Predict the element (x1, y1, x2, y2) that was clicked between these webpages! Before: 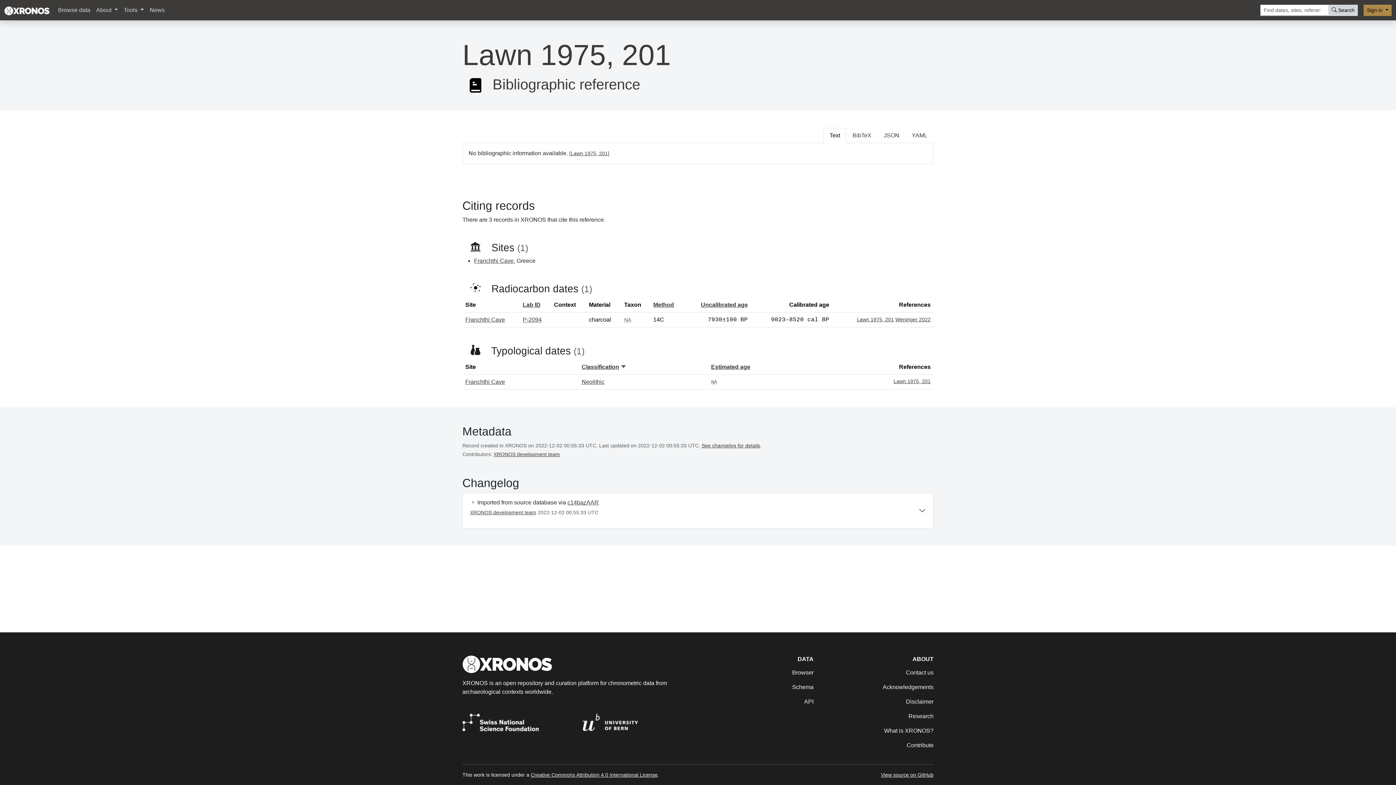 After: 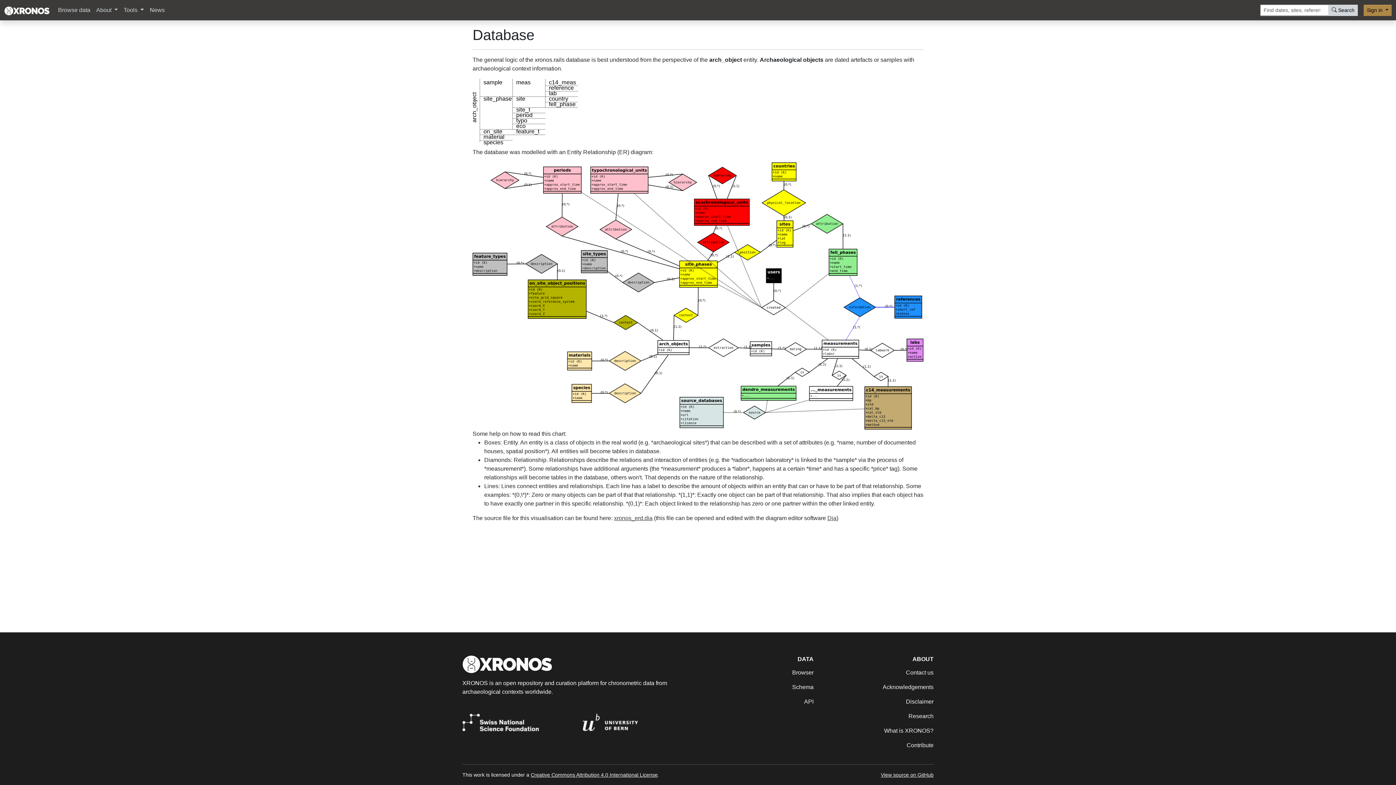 Action: label: Schema bbox: (702, 680, 813, 694)